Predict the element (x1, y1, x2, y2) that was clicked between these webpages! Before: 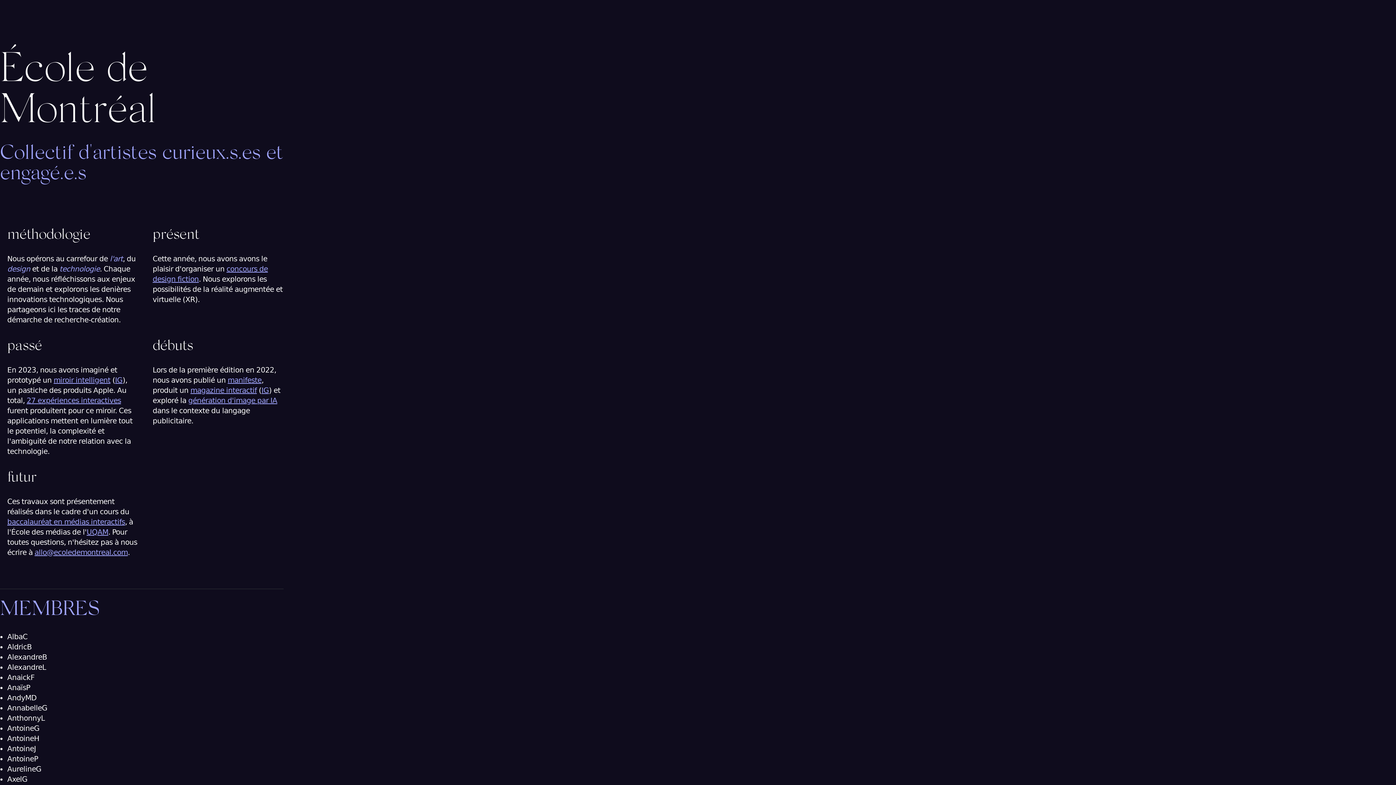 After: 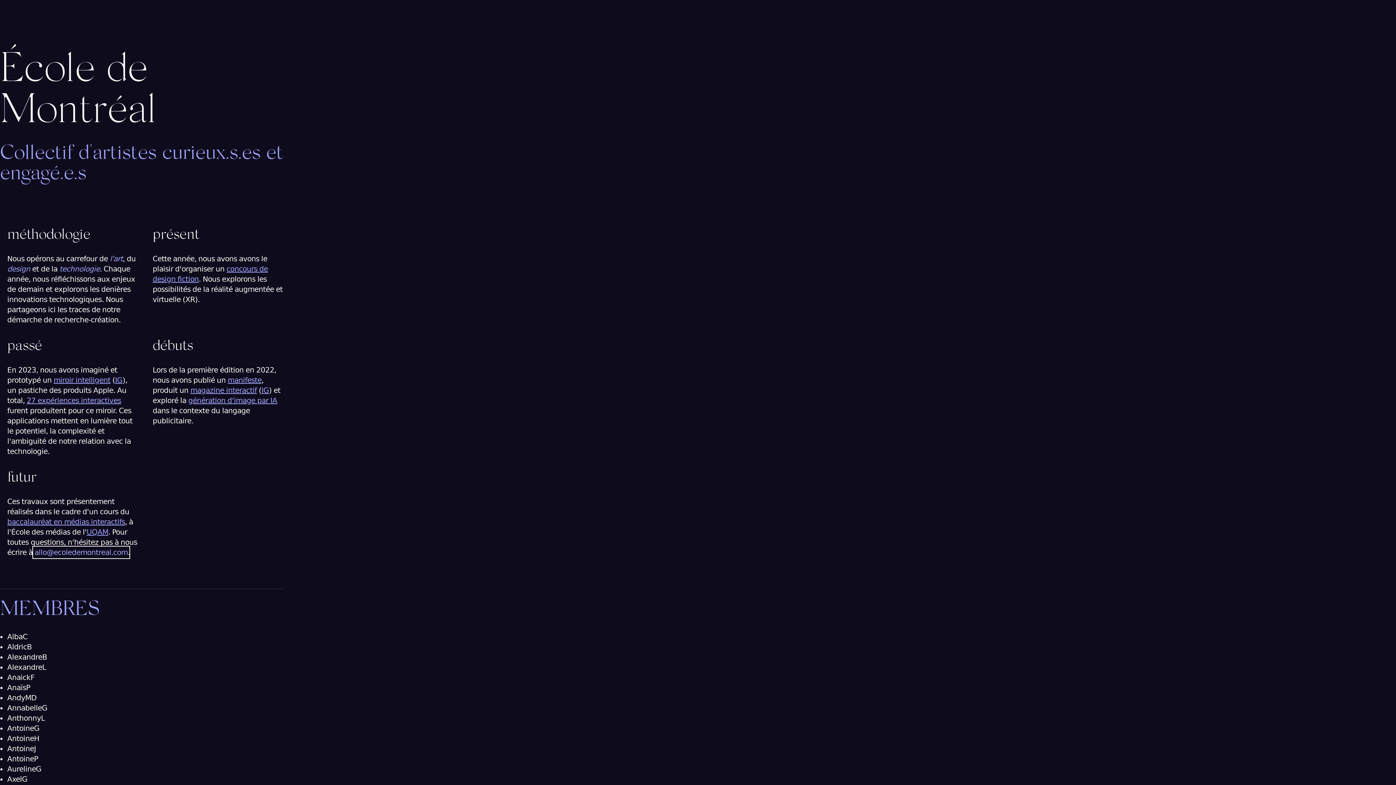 Action: label: allo@ecoledemontreal.com bbox: (34, 548, 127, 557)